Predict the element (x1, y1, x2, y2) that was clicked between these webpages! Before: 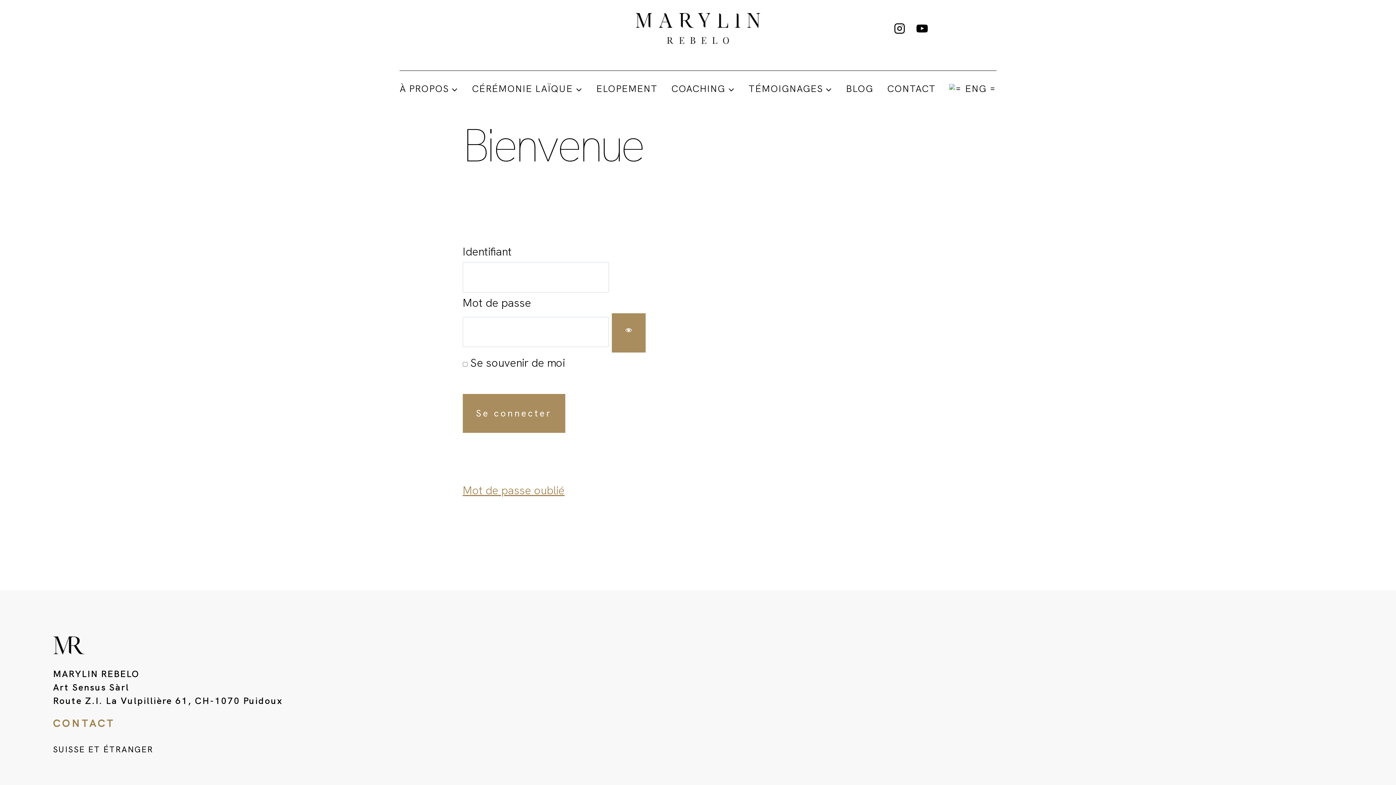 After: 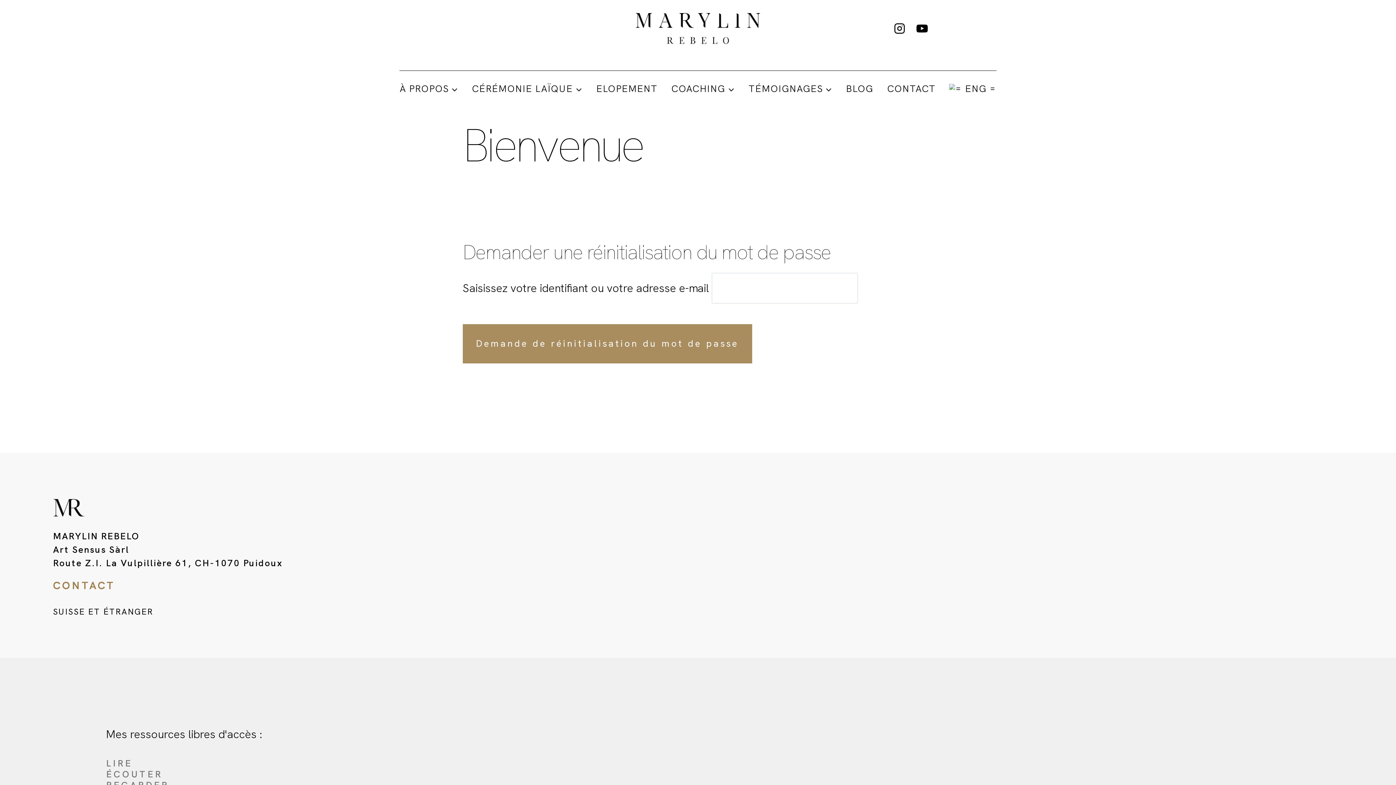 Action: bbox: (462, 483, 564, 497) label: Mot de passe oublié